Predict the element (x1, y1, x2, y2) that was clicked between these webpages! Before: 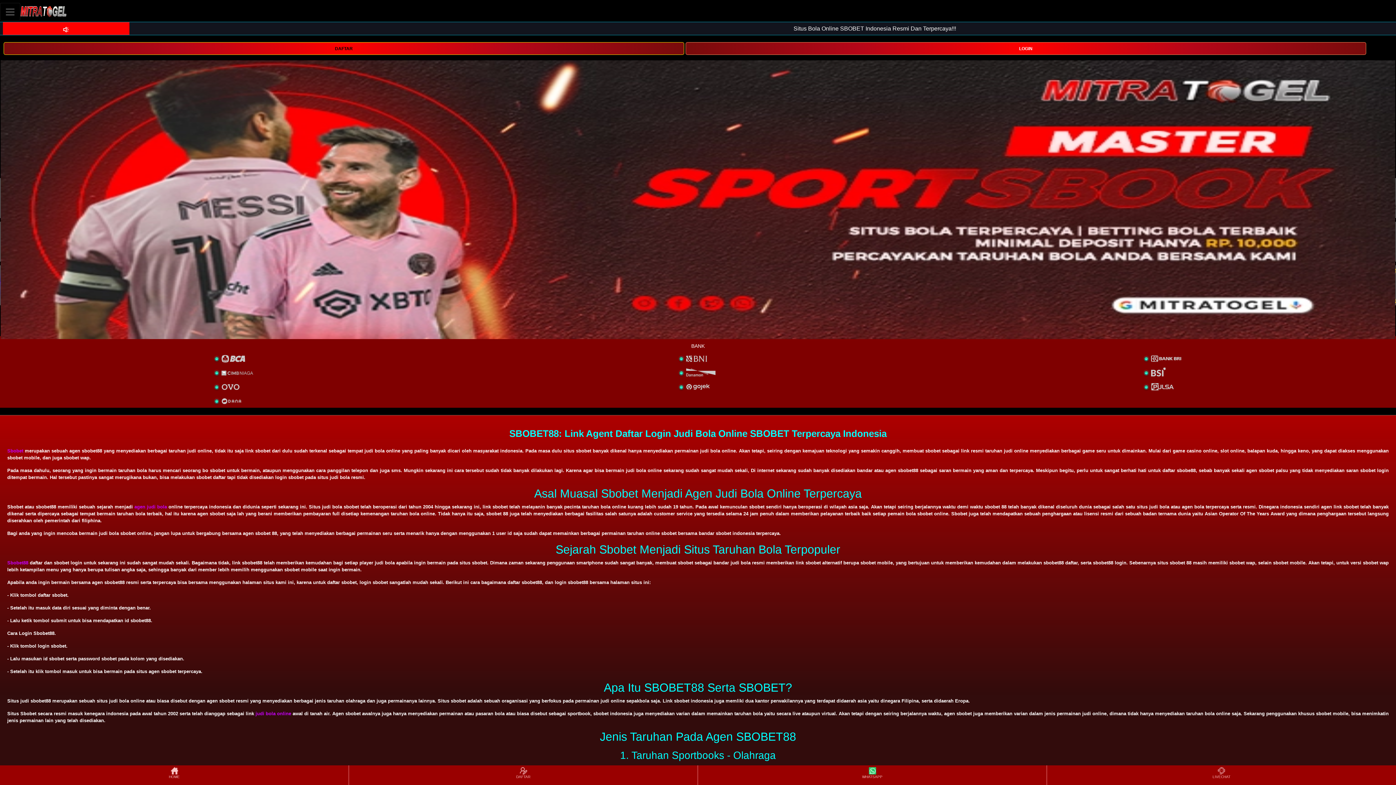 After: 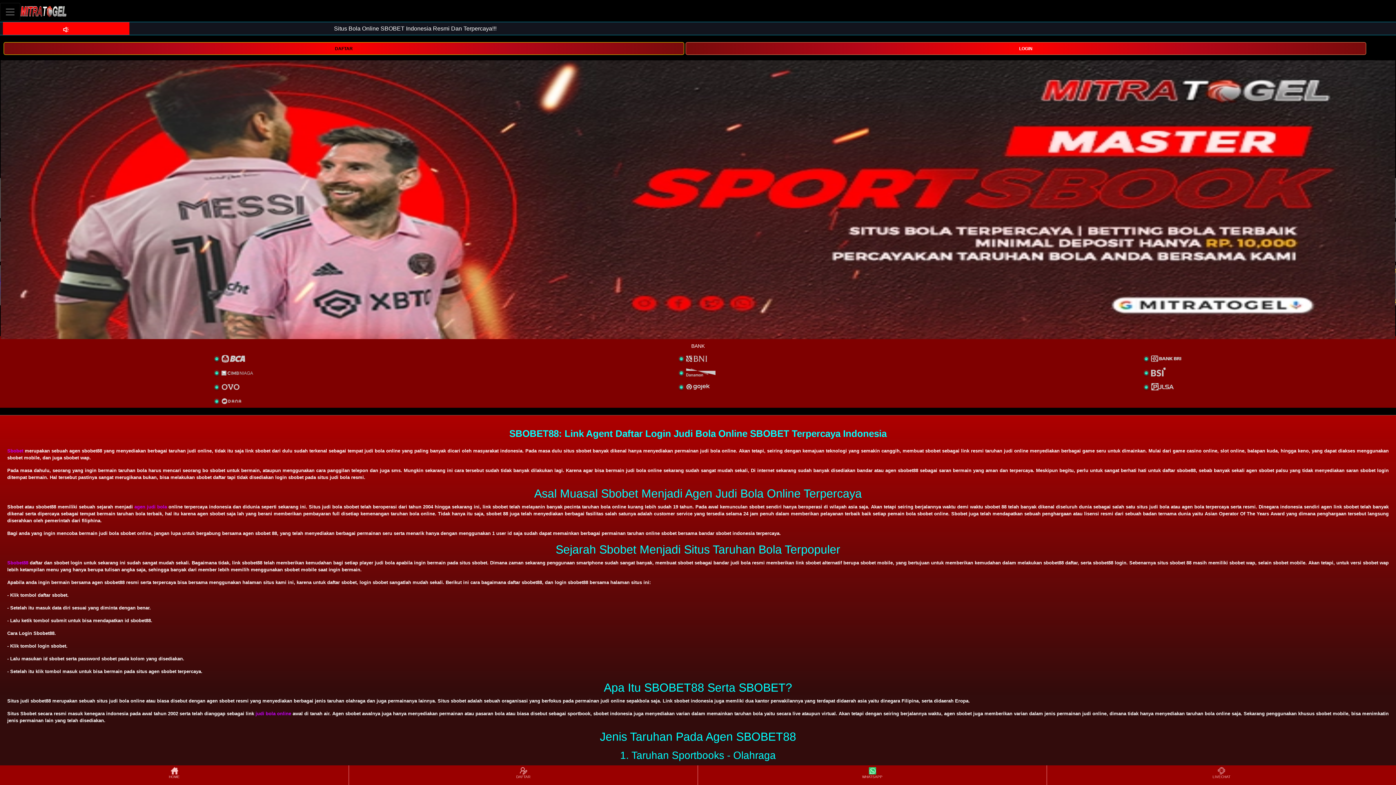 Action: bbox: (20, 2, 66, 20)